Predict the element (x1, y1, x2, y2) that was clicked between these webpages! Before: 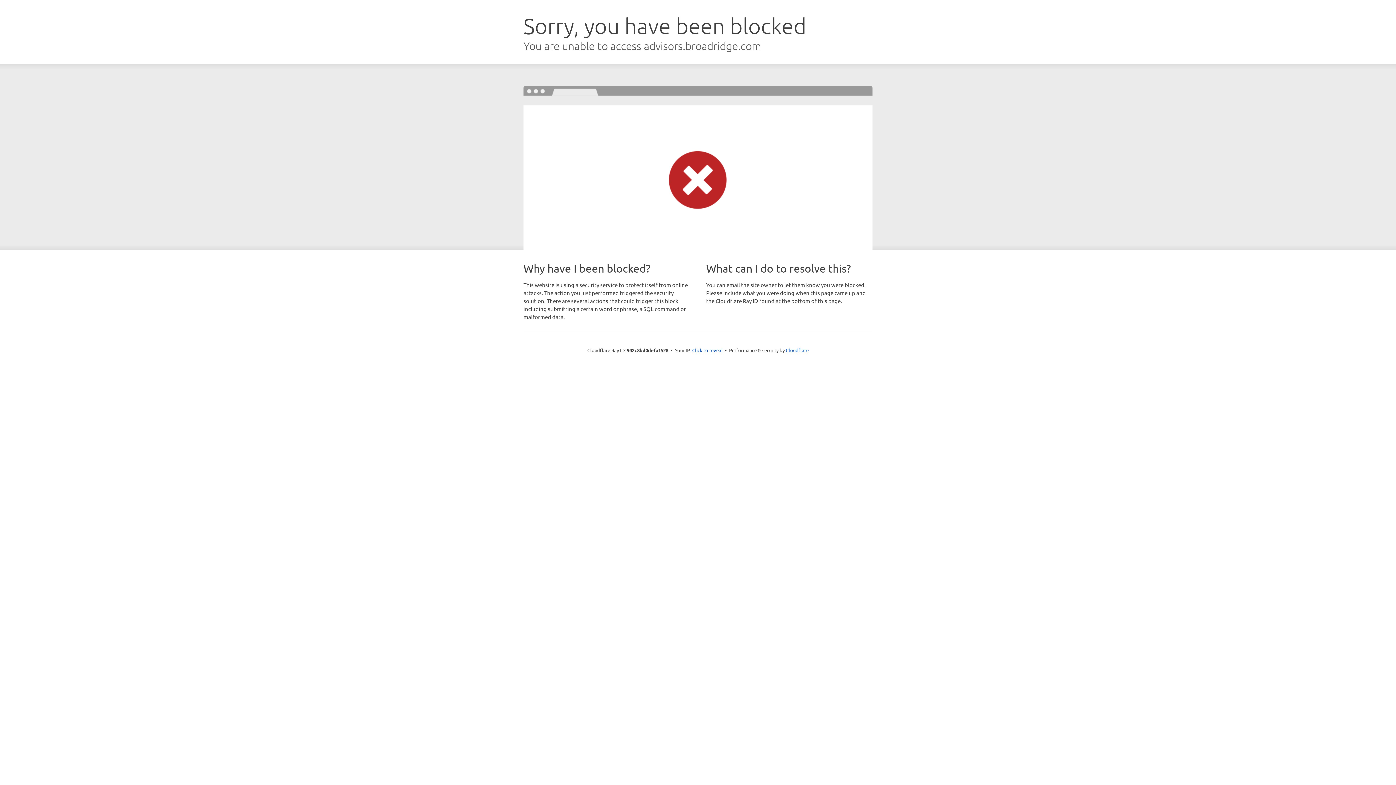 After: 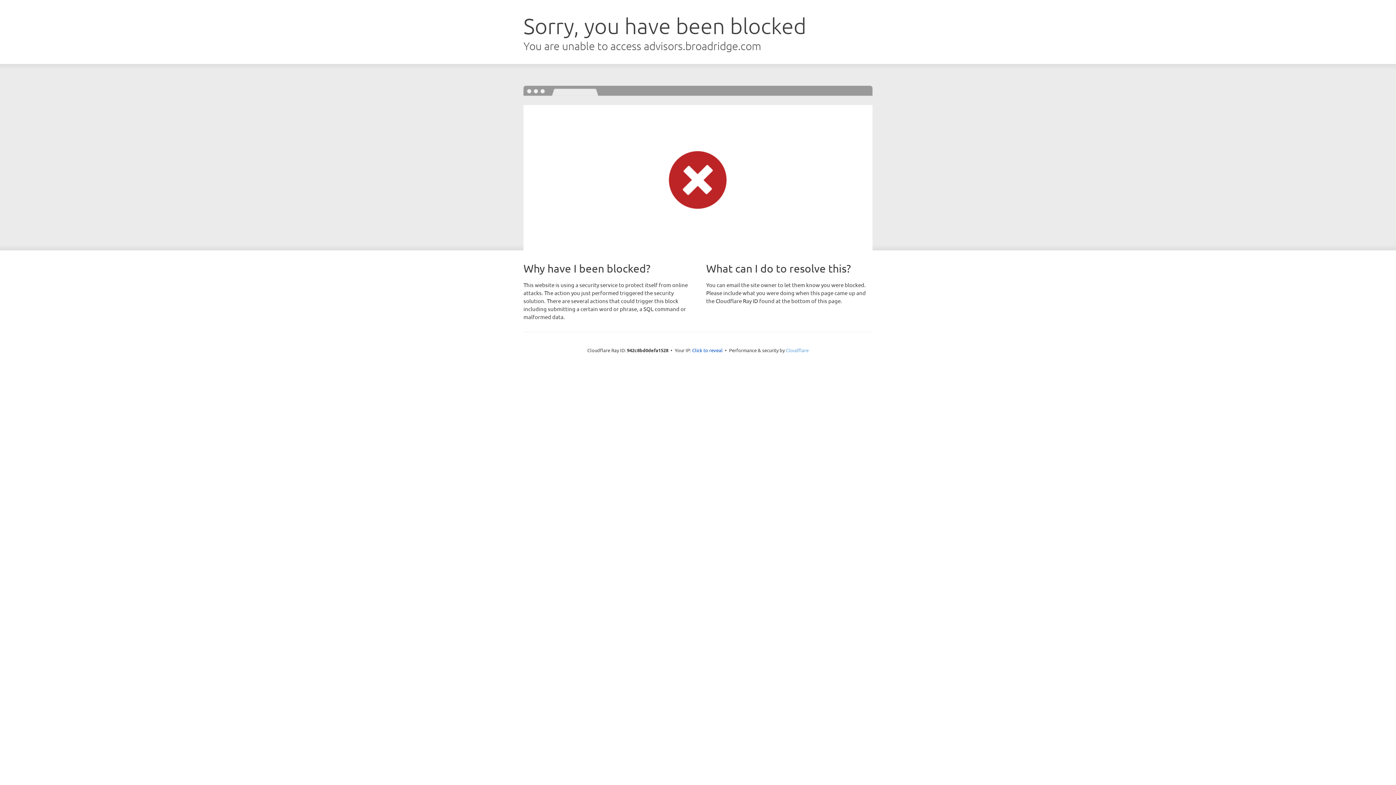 Action: bbox: (786, 347, 808, 353) label: Cloudflare